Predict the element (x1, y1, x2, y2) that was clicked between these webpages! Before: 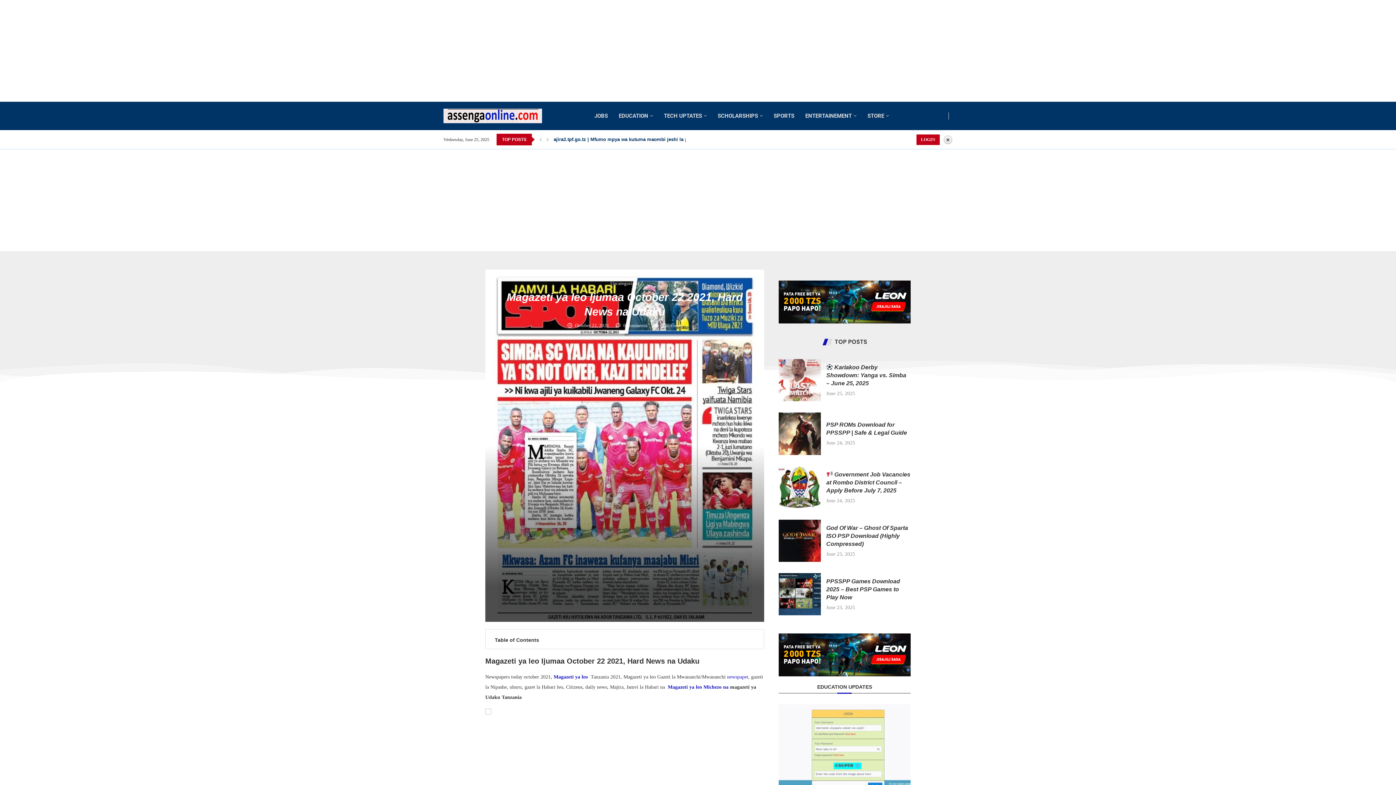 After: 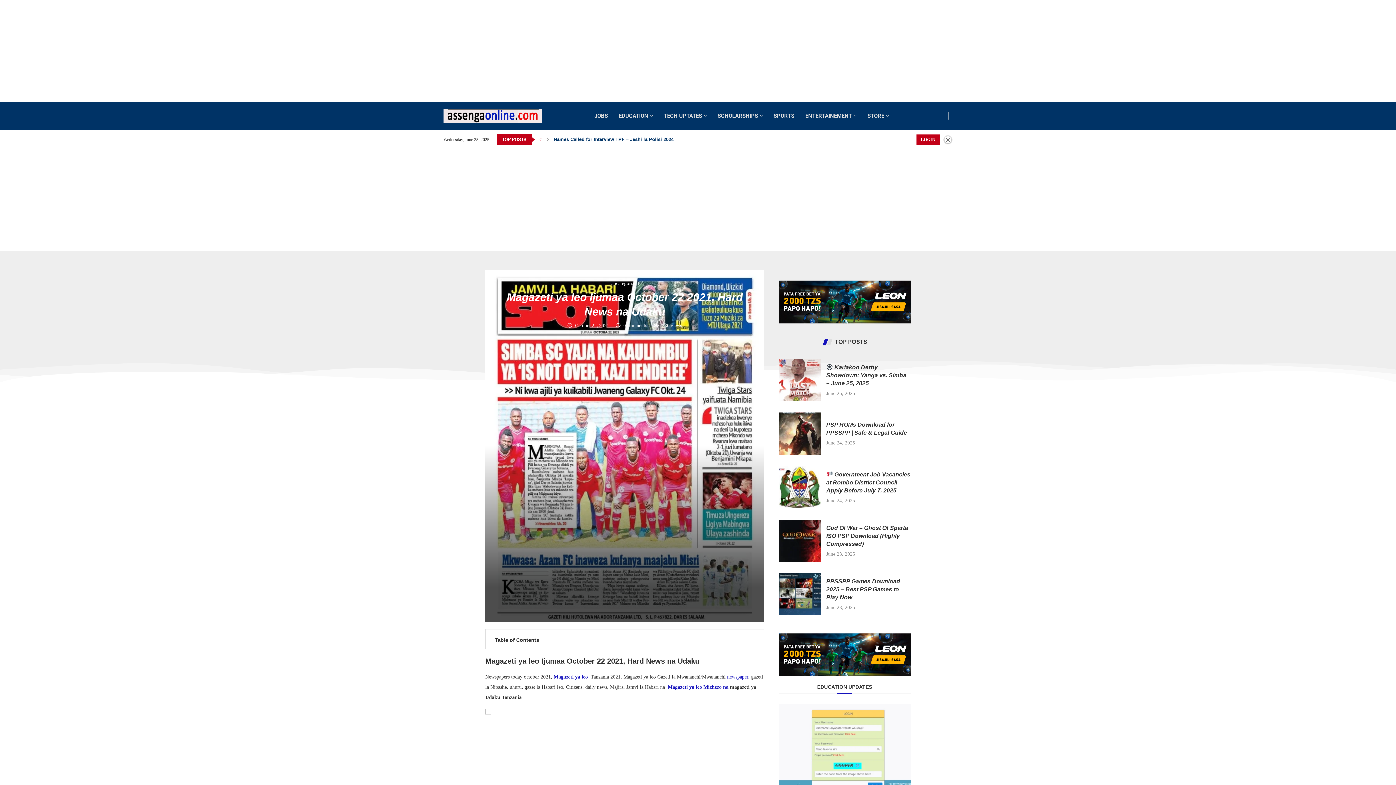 Action: label: Previous slide bbox: (537, 133, 543, 145)